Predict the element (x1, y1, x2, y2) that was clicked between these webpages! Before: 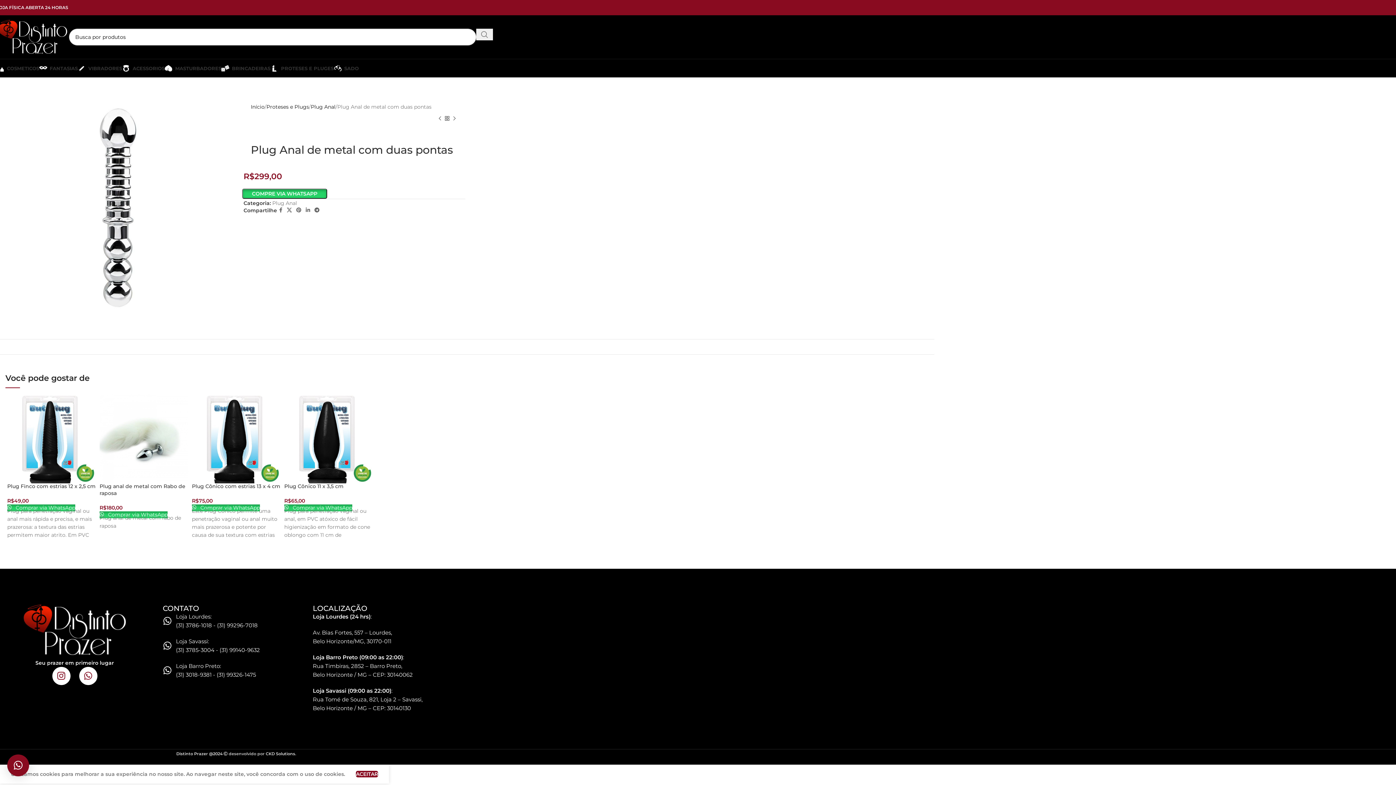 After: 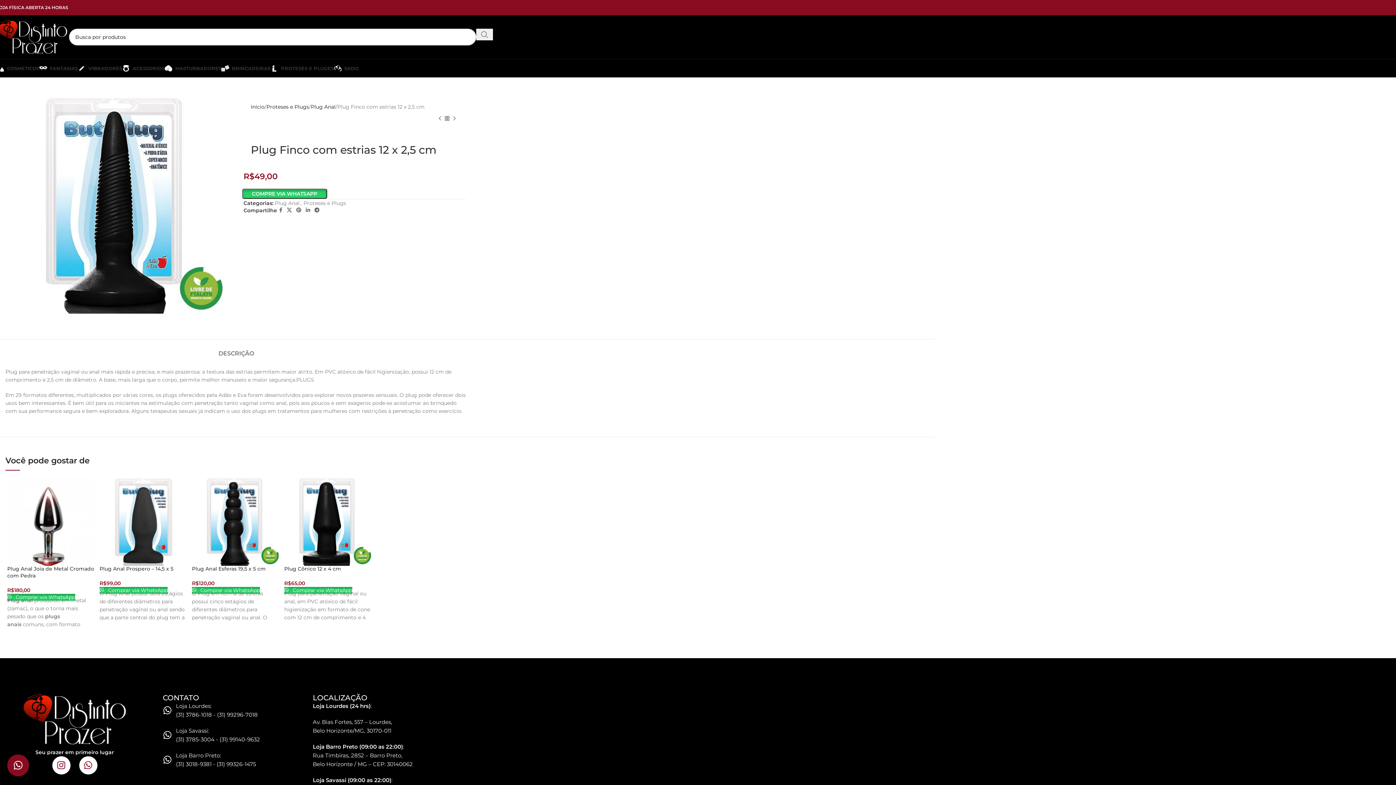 Action: bbox: (7, 394, 96, 483)